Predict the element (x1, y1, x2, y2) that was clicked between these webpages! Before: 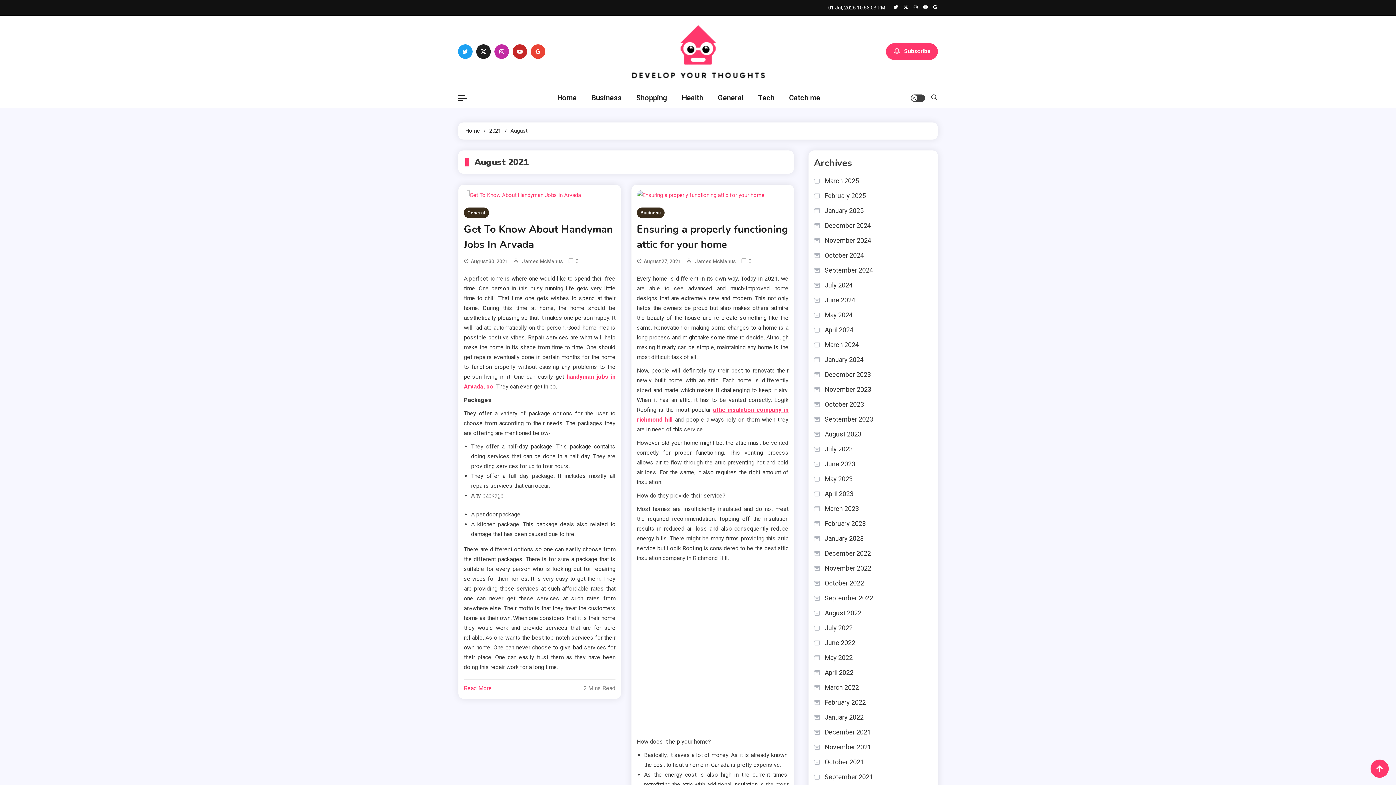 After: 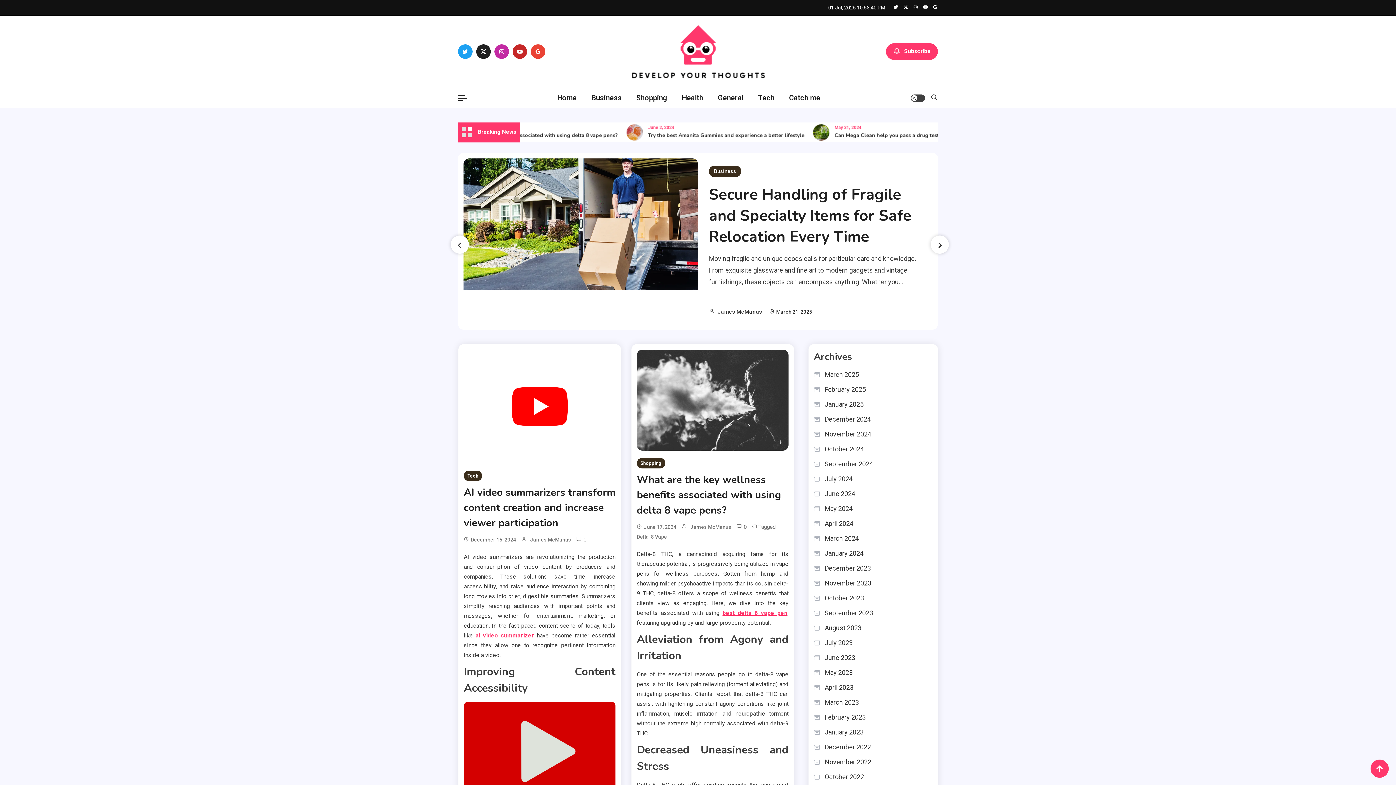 Action: bbox: (629, 47, 767, 54)